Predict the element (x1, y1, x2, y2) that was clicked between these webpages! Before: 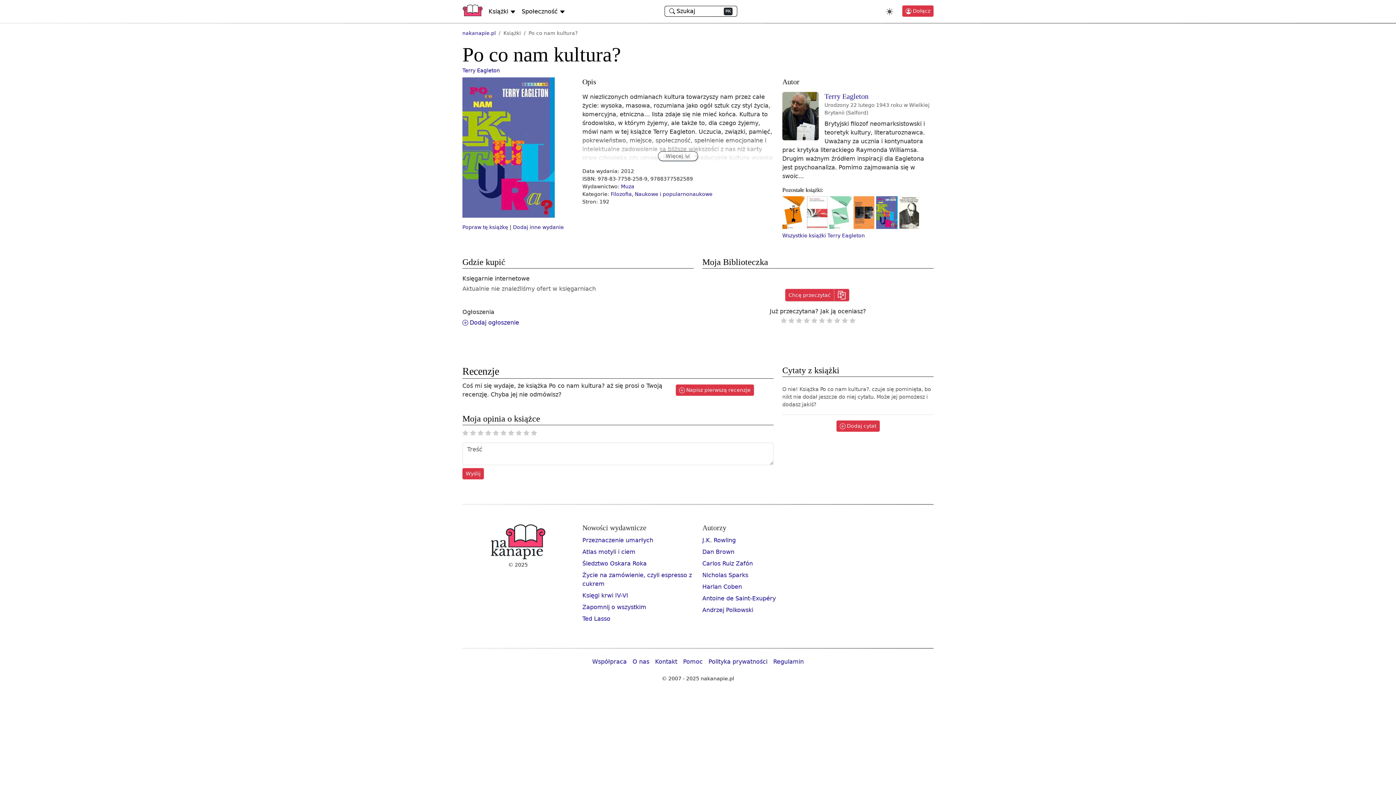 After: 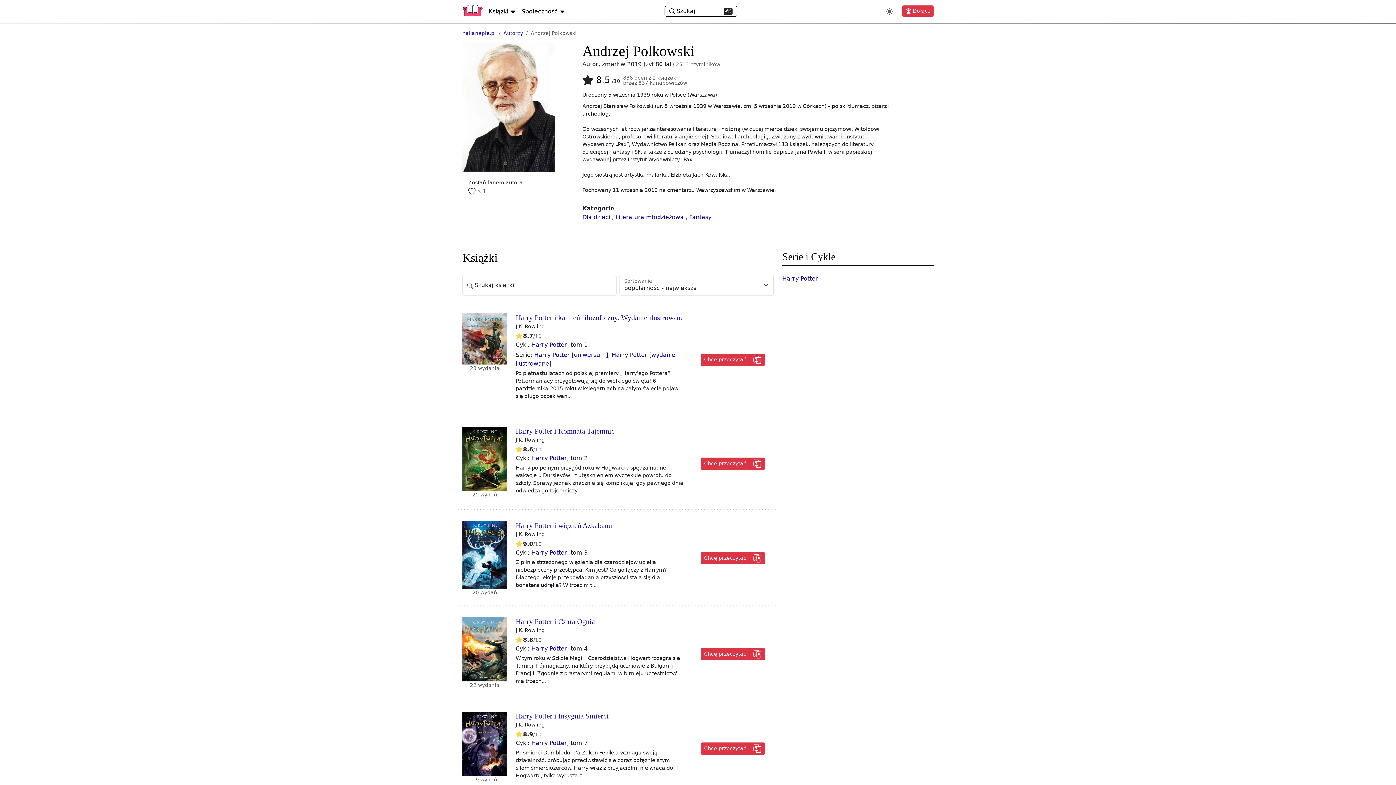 Action: bbox: (702, 606, 753, 613) label: Andrzej Polkowski